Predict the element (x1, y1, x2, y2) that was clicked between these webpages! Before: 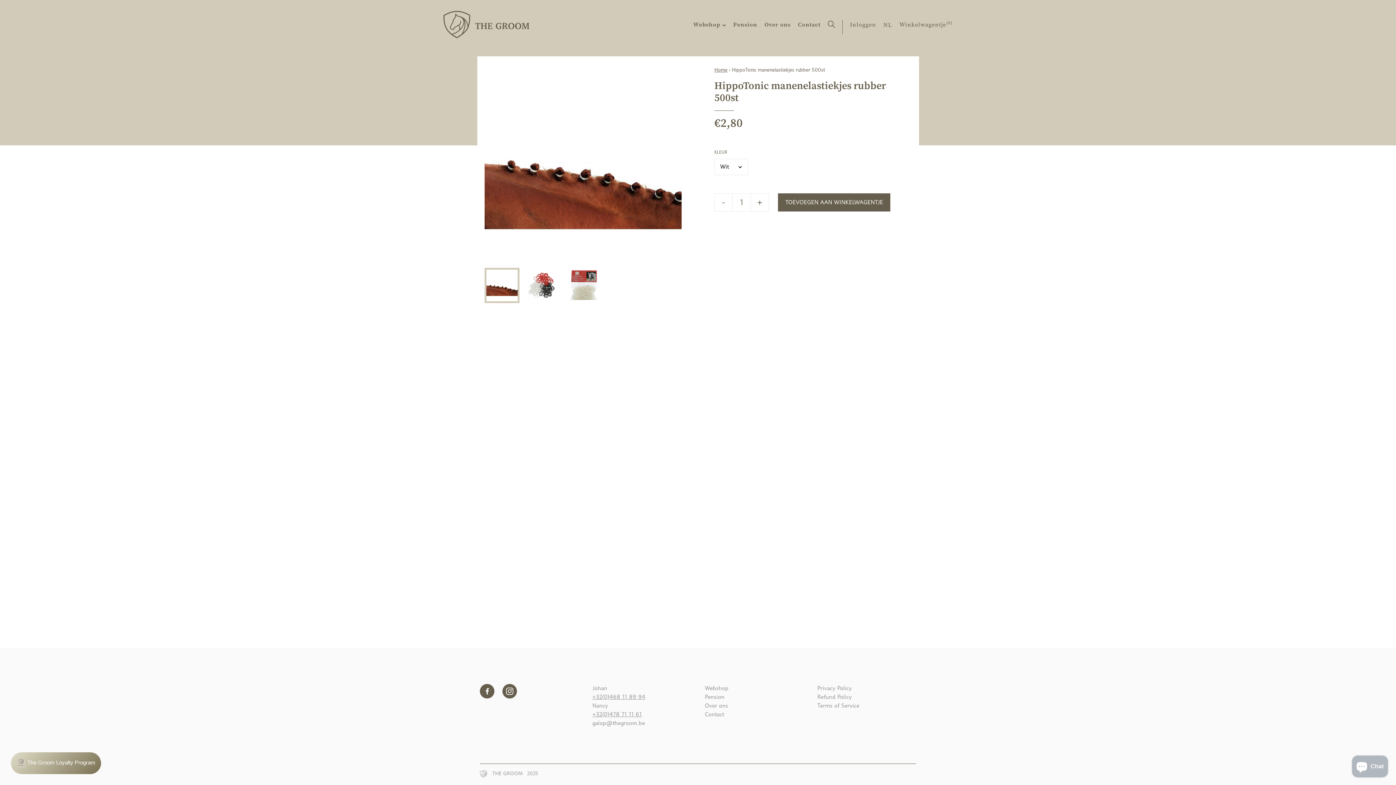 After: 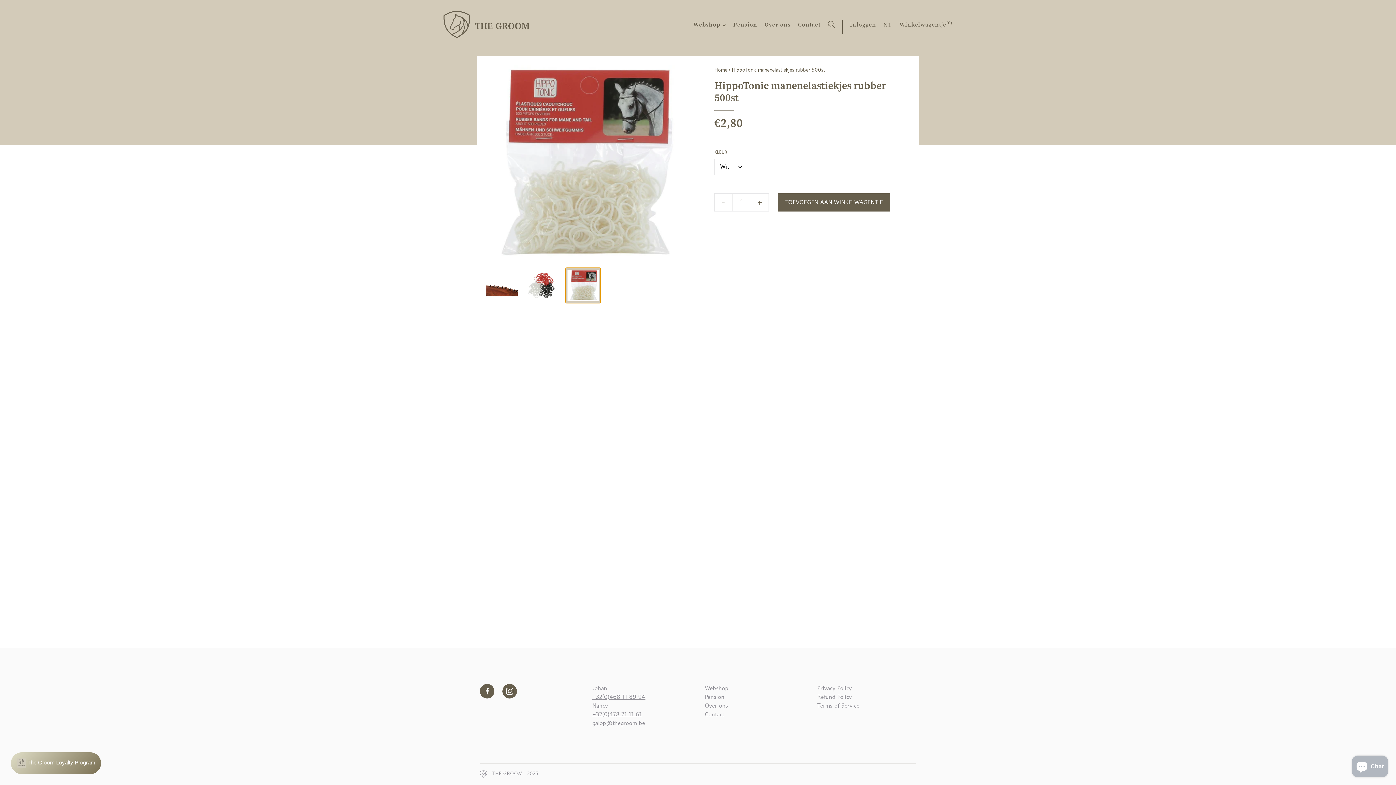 Action: bbox: (565, 268, 600, 303)